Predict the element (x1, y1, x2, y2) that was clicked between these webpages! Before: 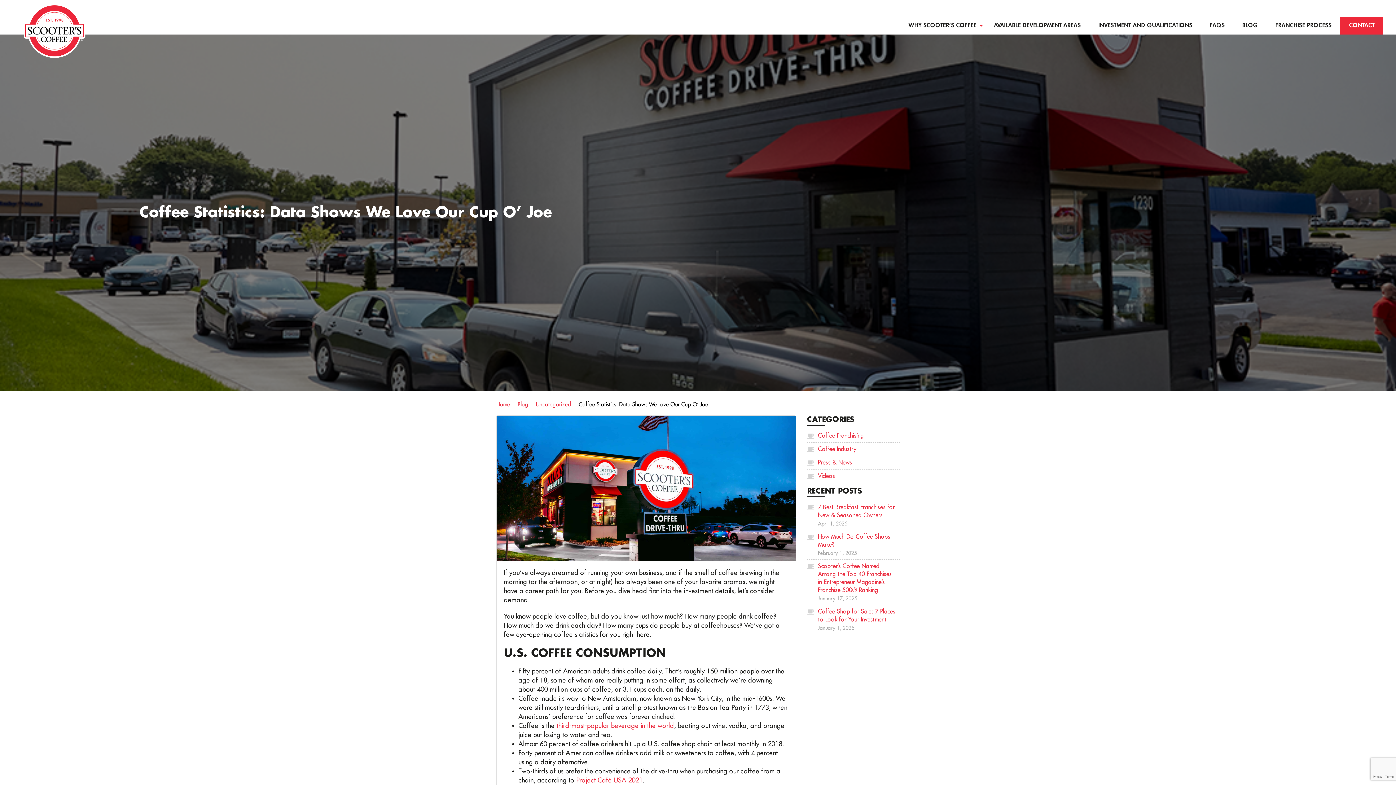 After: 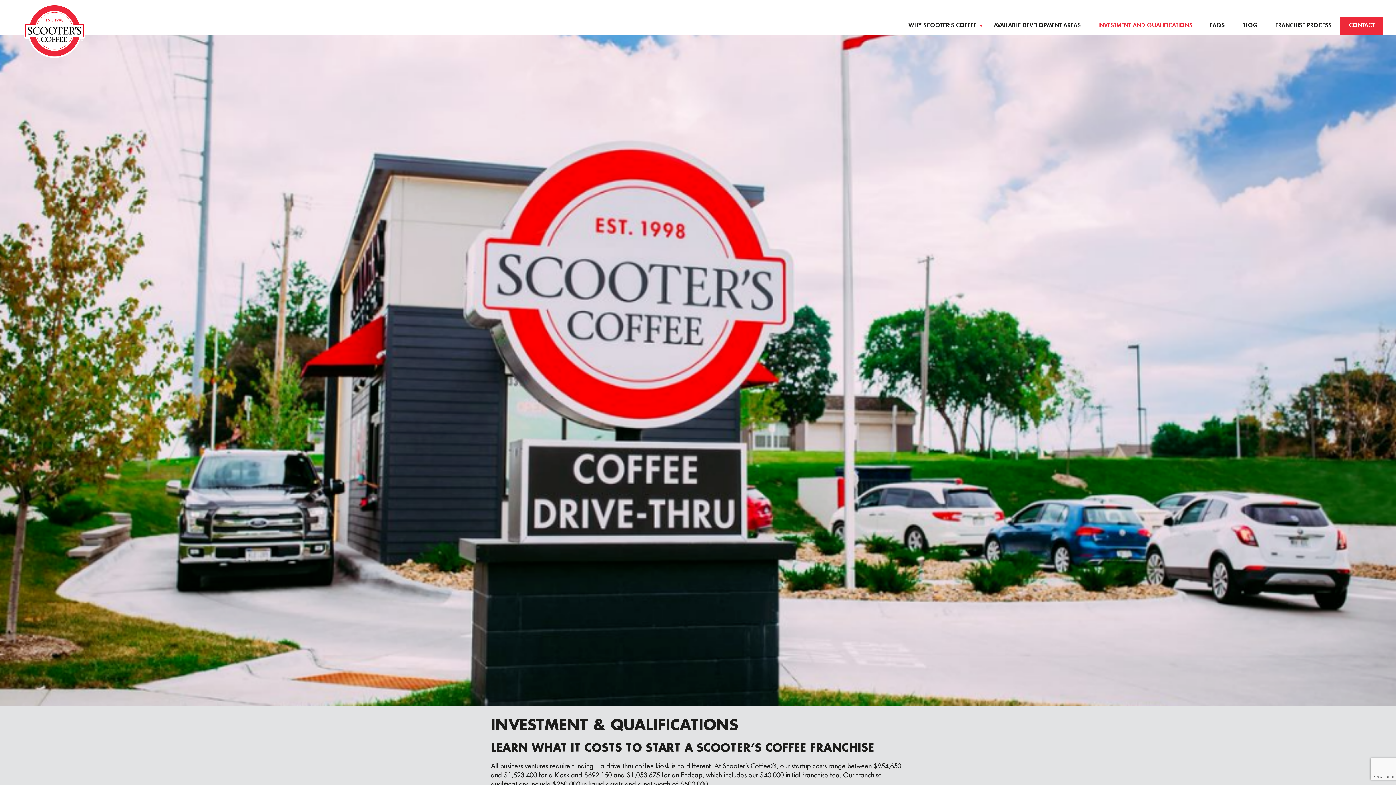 Action: label: INVESTMENT AND QUALIFICATIONS bbox: (1089, 16, 1201, 34)